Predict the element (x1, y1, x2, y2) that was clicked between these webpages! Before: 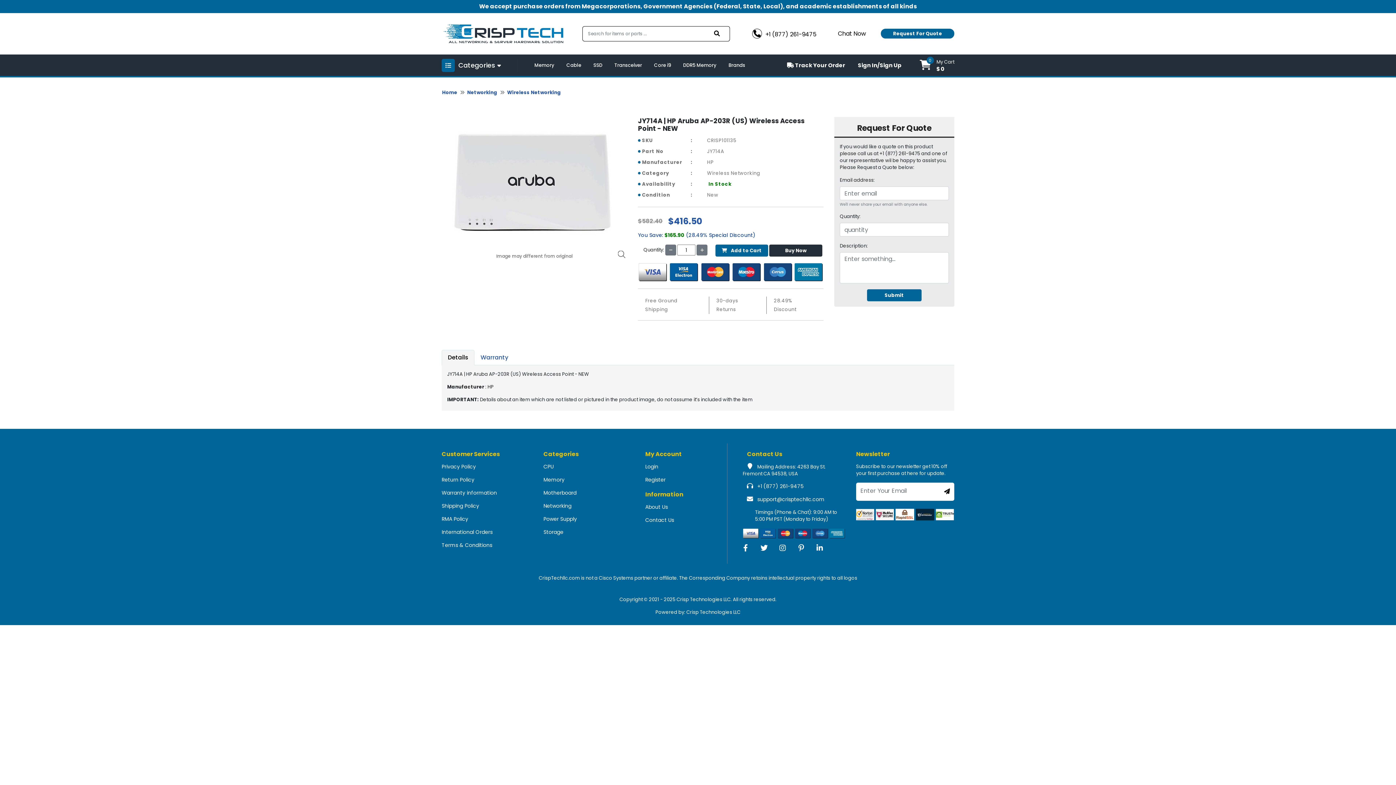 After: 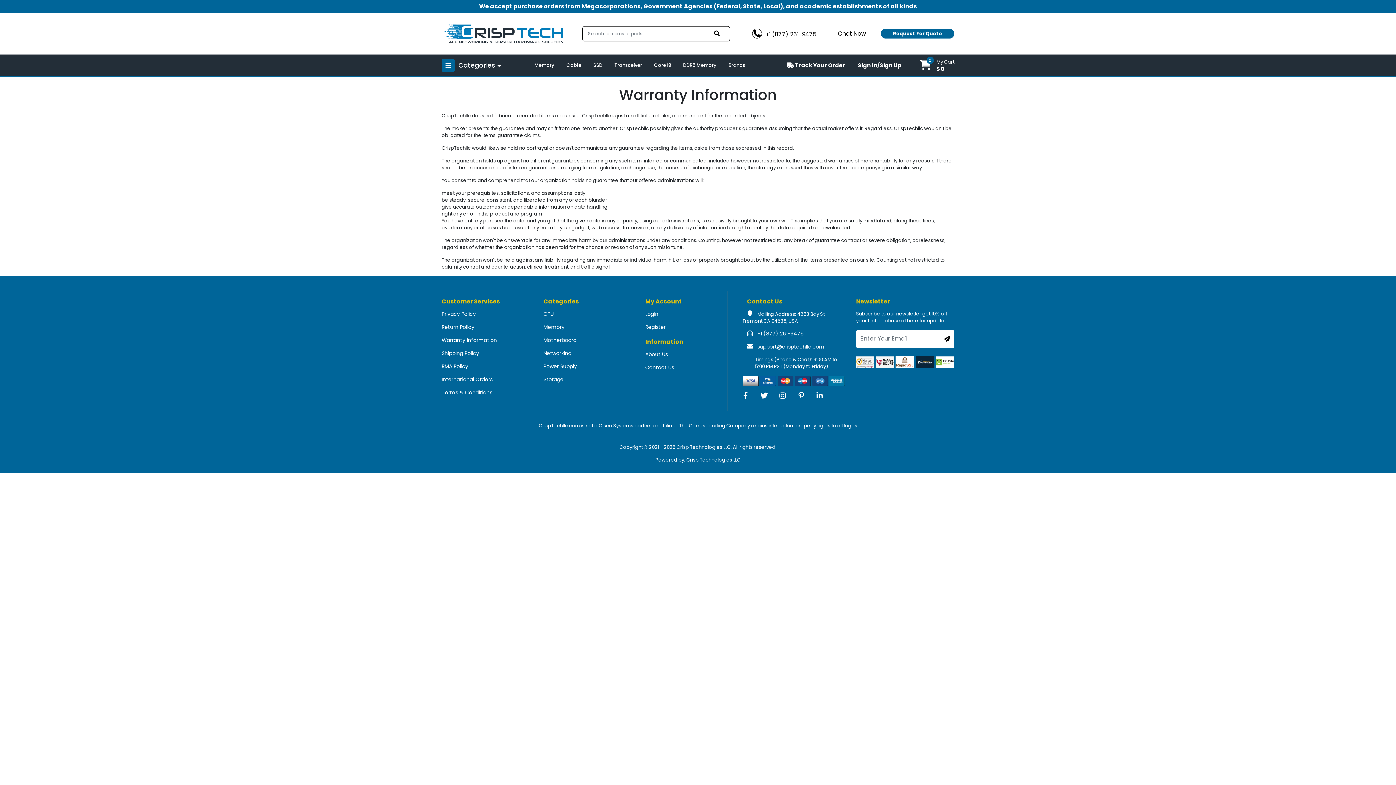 Action: bbox: (441, 489, 497, 496) label: Warranty information